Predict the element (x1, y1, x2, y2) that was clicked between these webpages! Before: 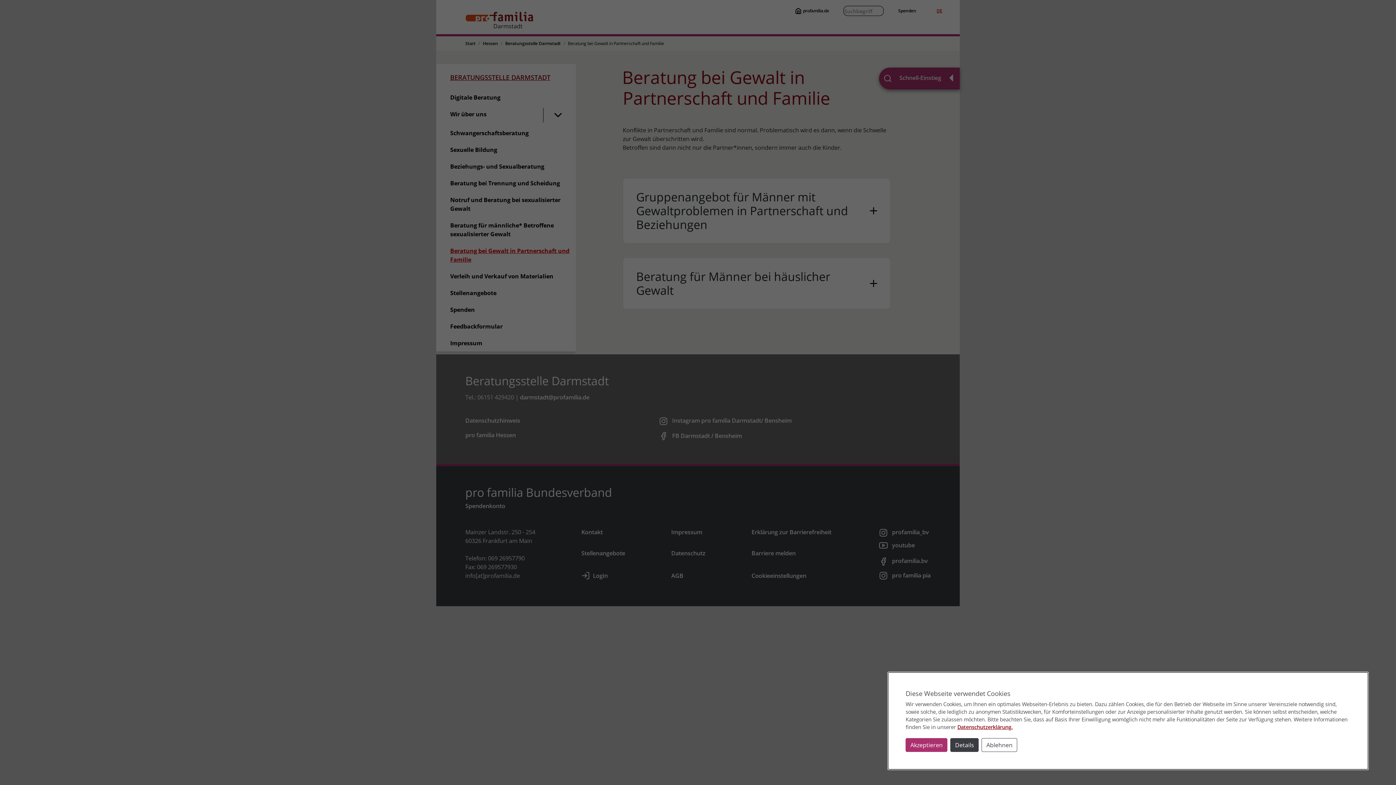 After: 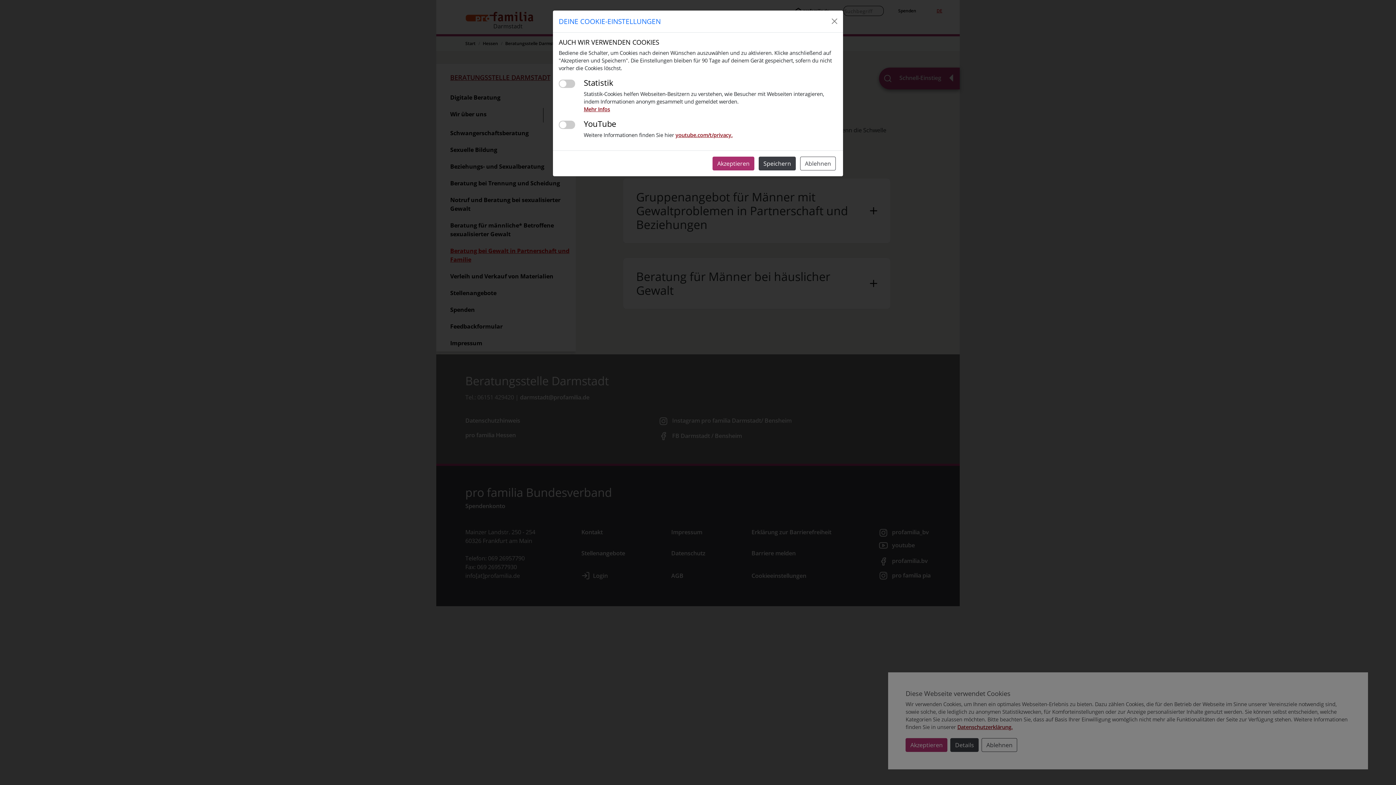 Action: bbox: (950, 738, 978, 752) label: Details